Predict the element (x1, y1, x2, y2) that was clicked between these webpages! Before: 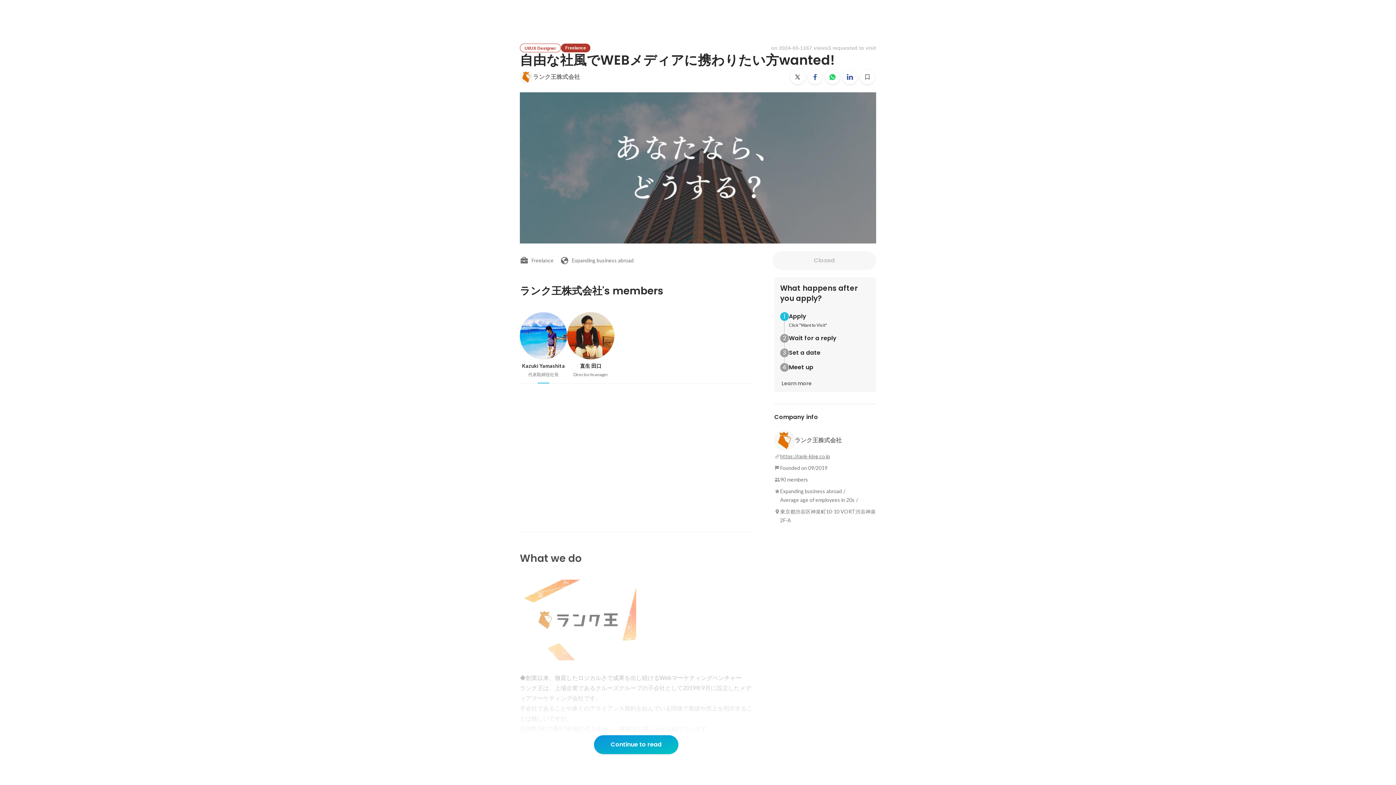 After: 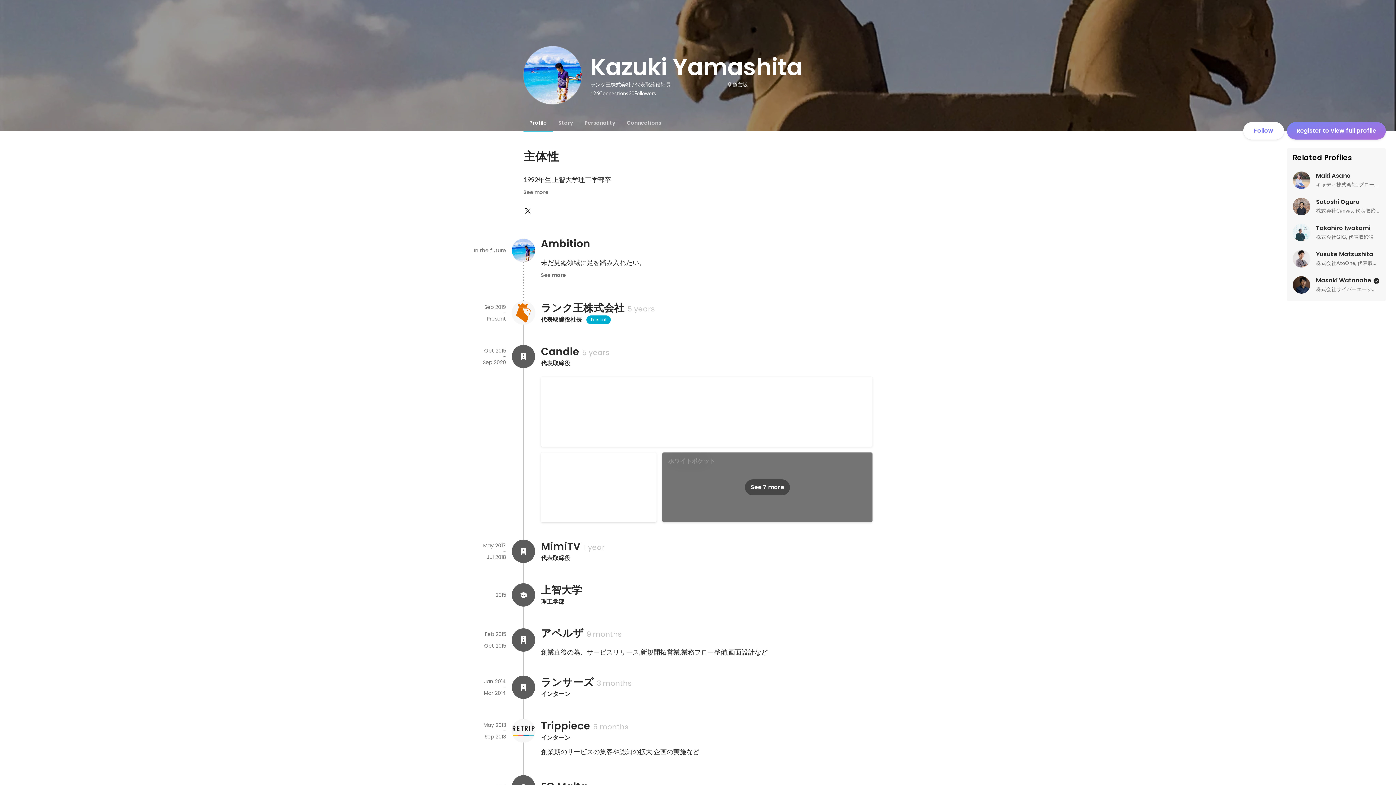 Action: label: Kazuki Yamashita

代表取締役社長 bbox: (520, 312, 567, 377)